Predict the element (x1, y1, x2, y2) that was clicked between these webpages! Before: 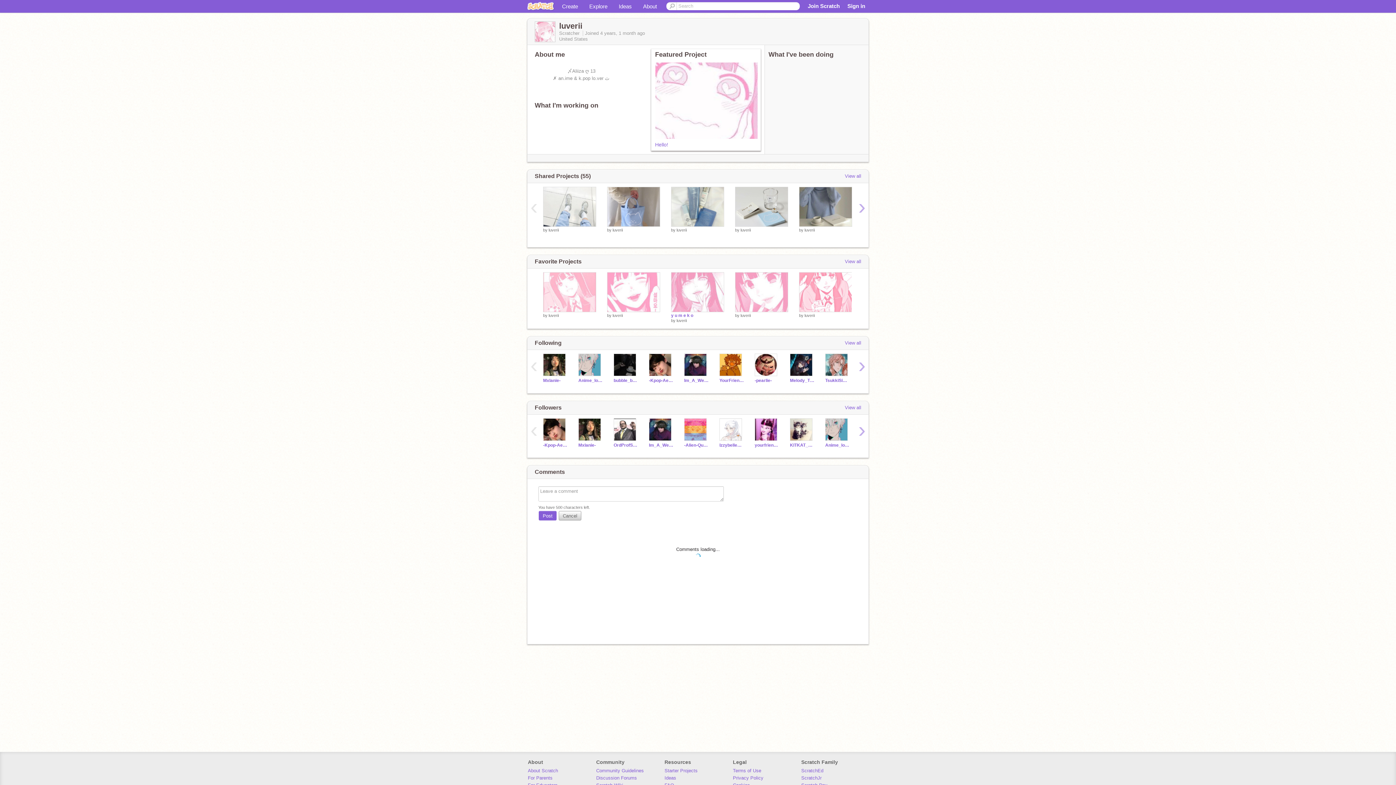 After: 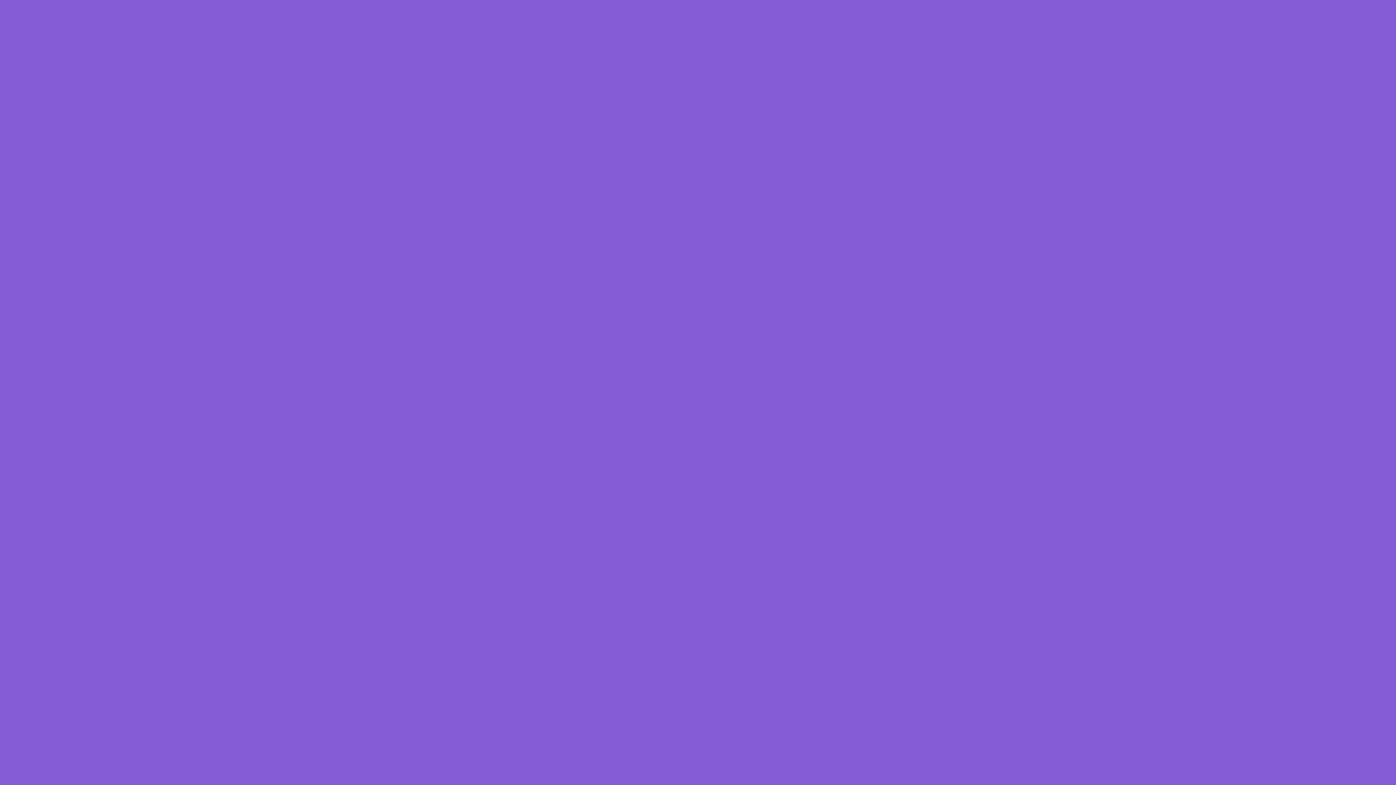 Action: bbox: (671, 272, 724, 312)